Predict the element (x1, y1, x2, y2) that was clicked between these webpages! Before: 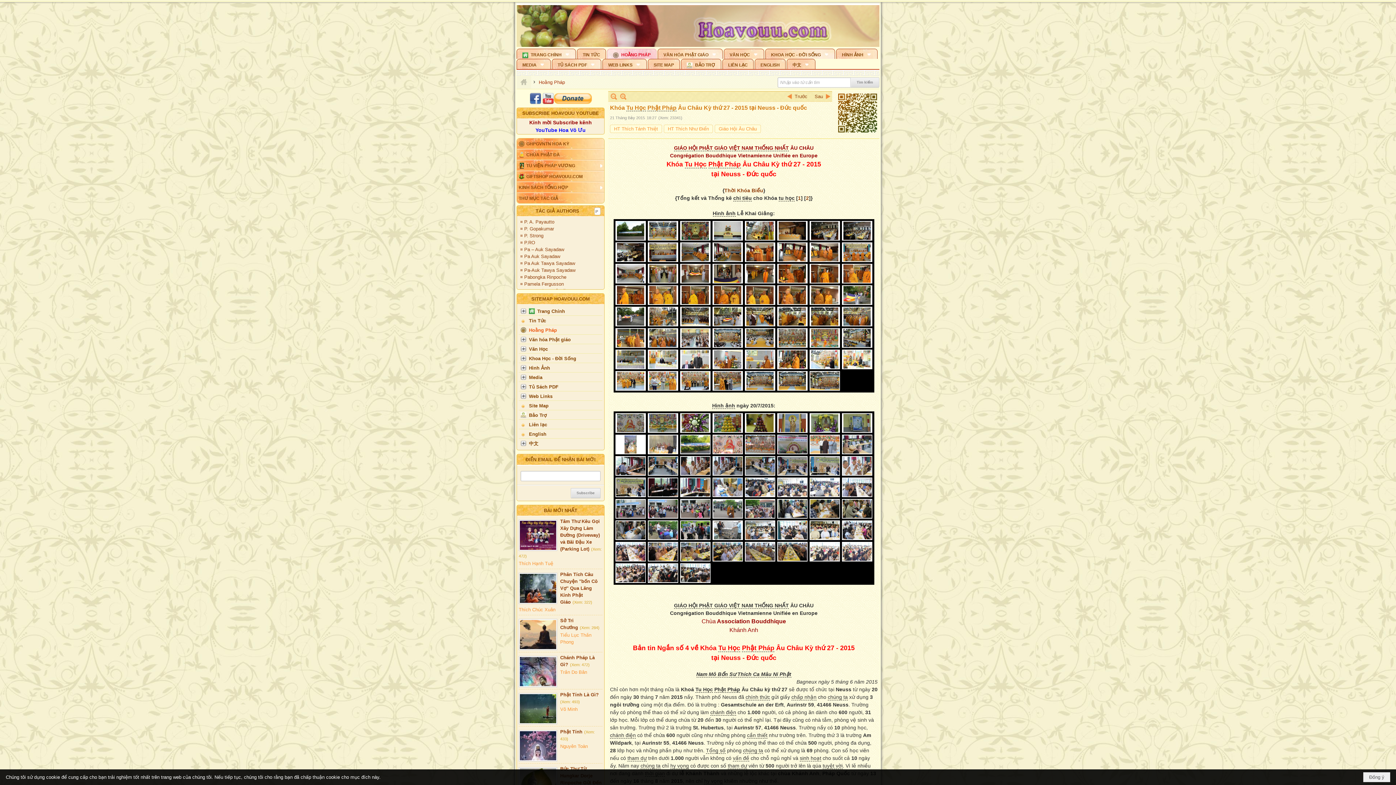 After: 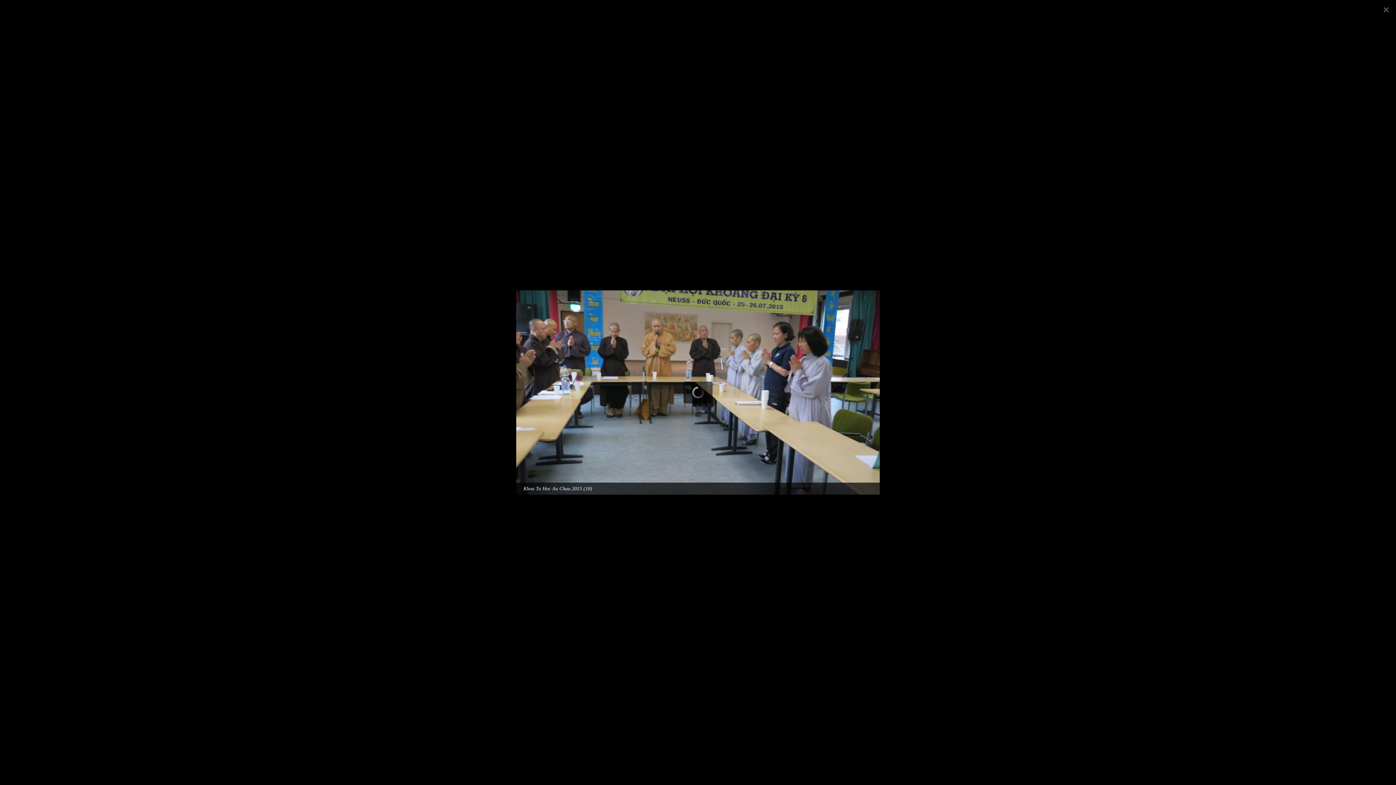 Action: bbox: (842, 435, 871, 453)